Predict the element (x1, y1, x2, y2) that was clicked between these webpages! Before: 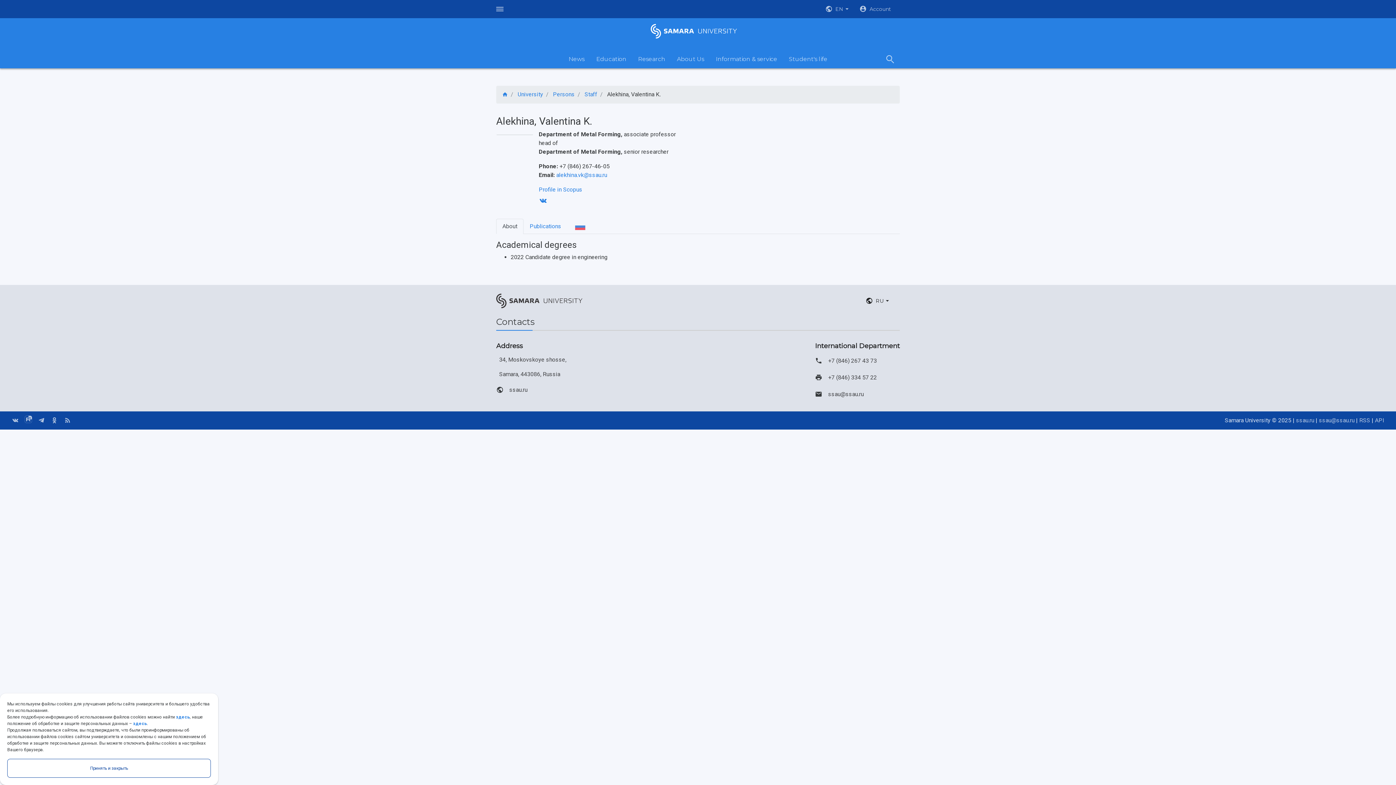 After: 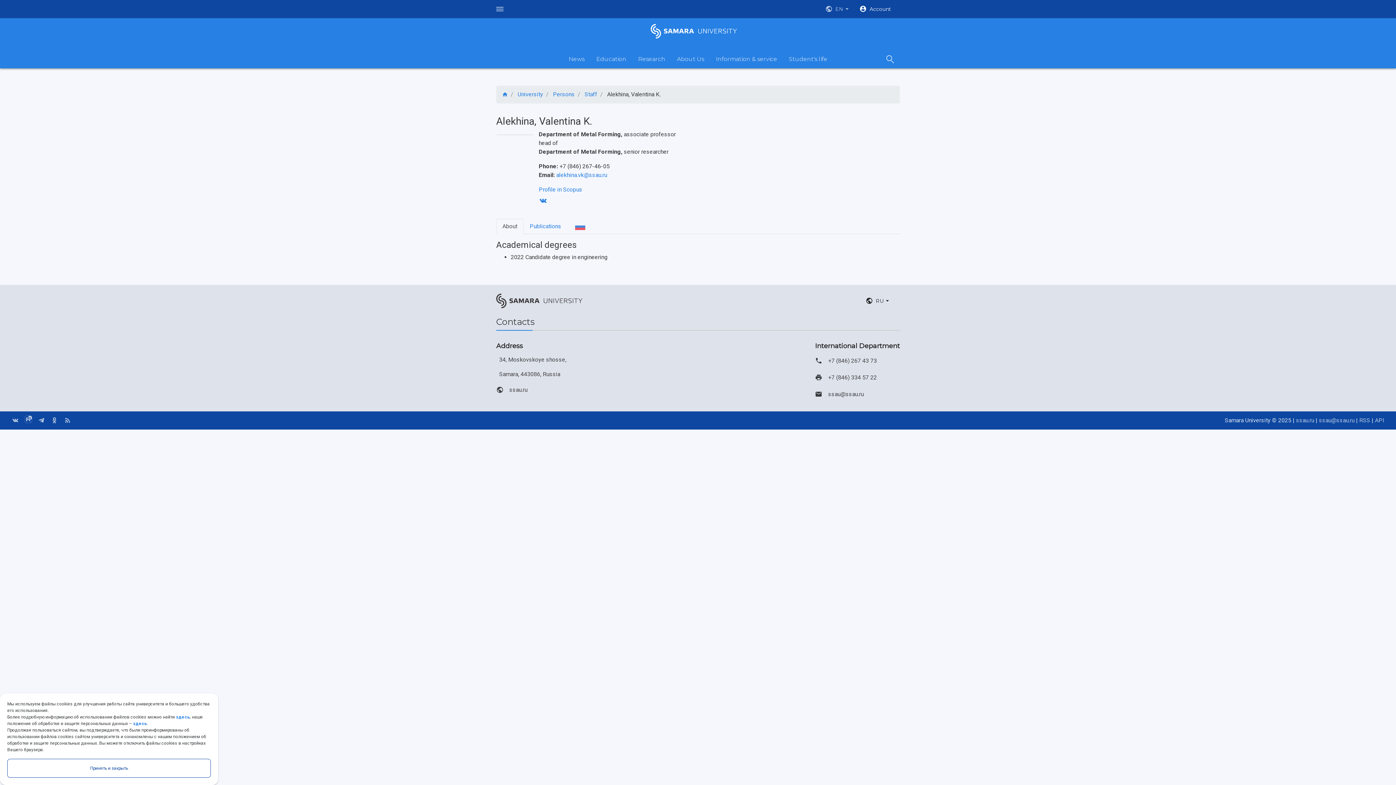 Action: bbox: (859, 3, 891, 14) label: Account